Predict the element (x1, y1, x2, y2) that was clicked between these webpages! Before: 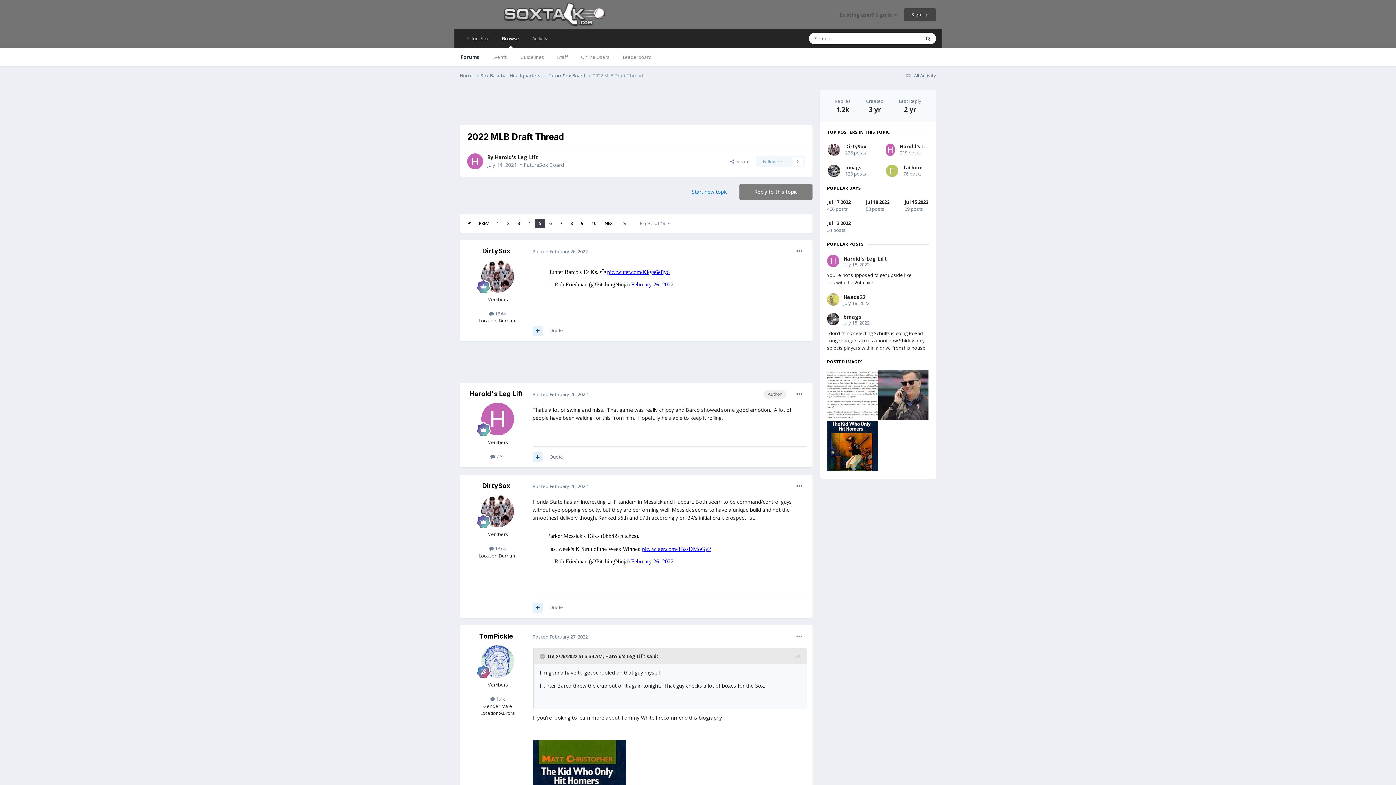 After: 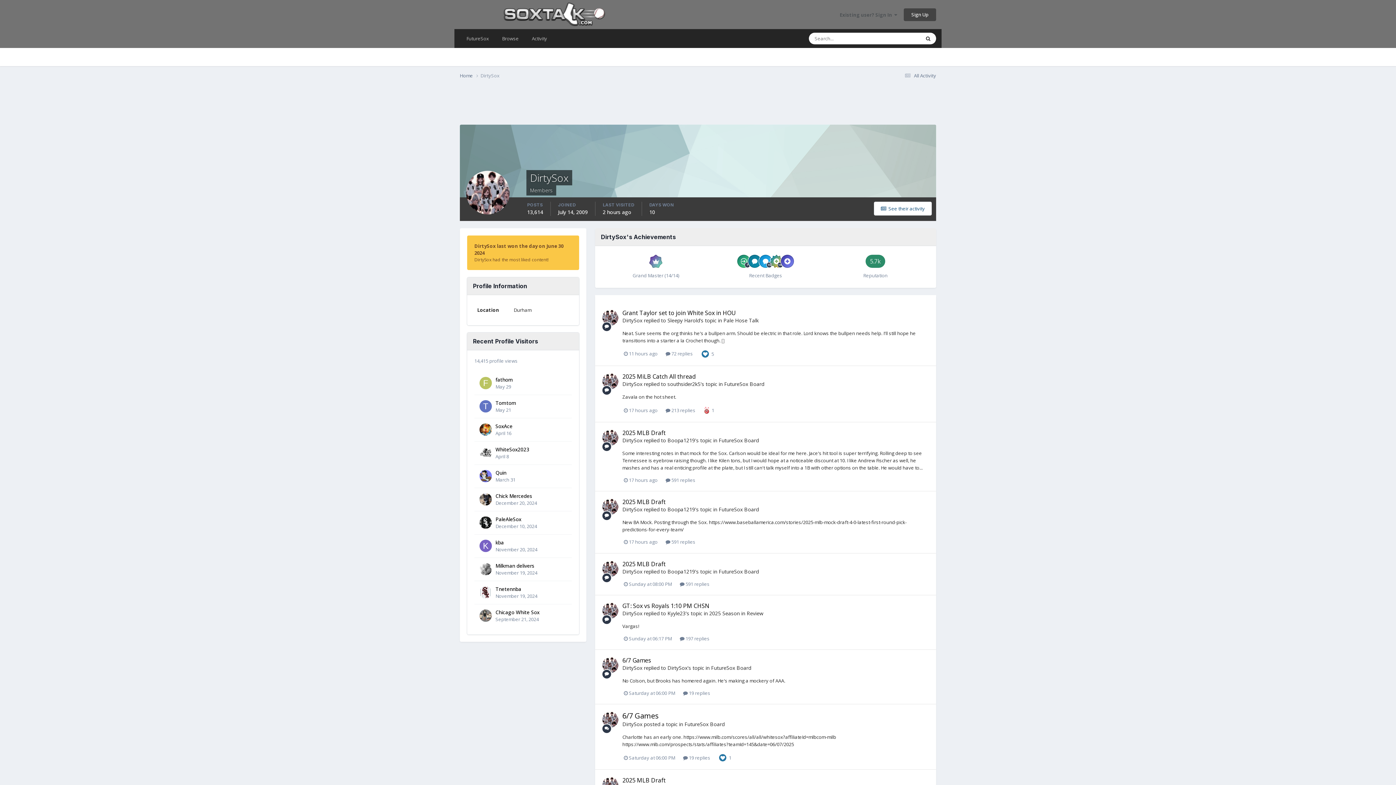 Action: bbox: (481, 495, 514, 527)